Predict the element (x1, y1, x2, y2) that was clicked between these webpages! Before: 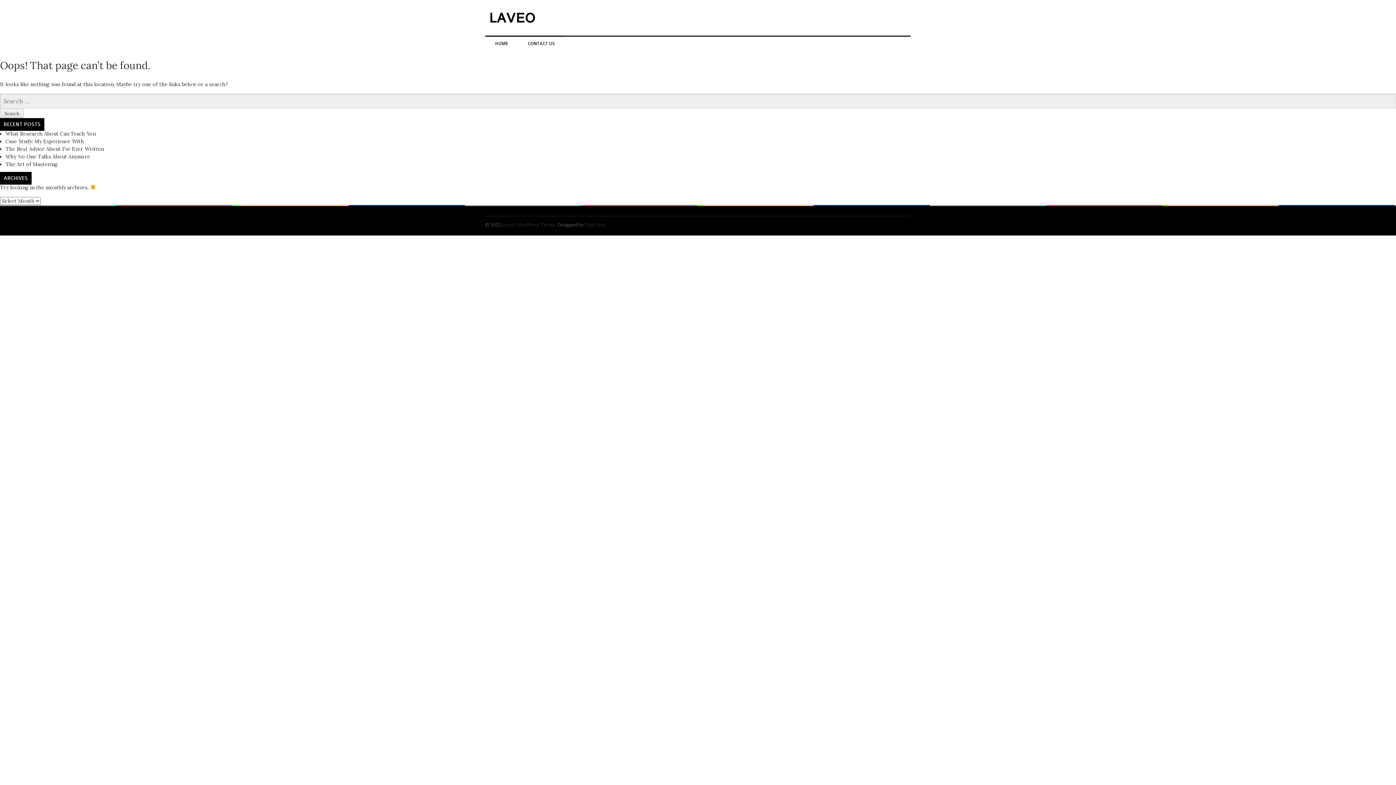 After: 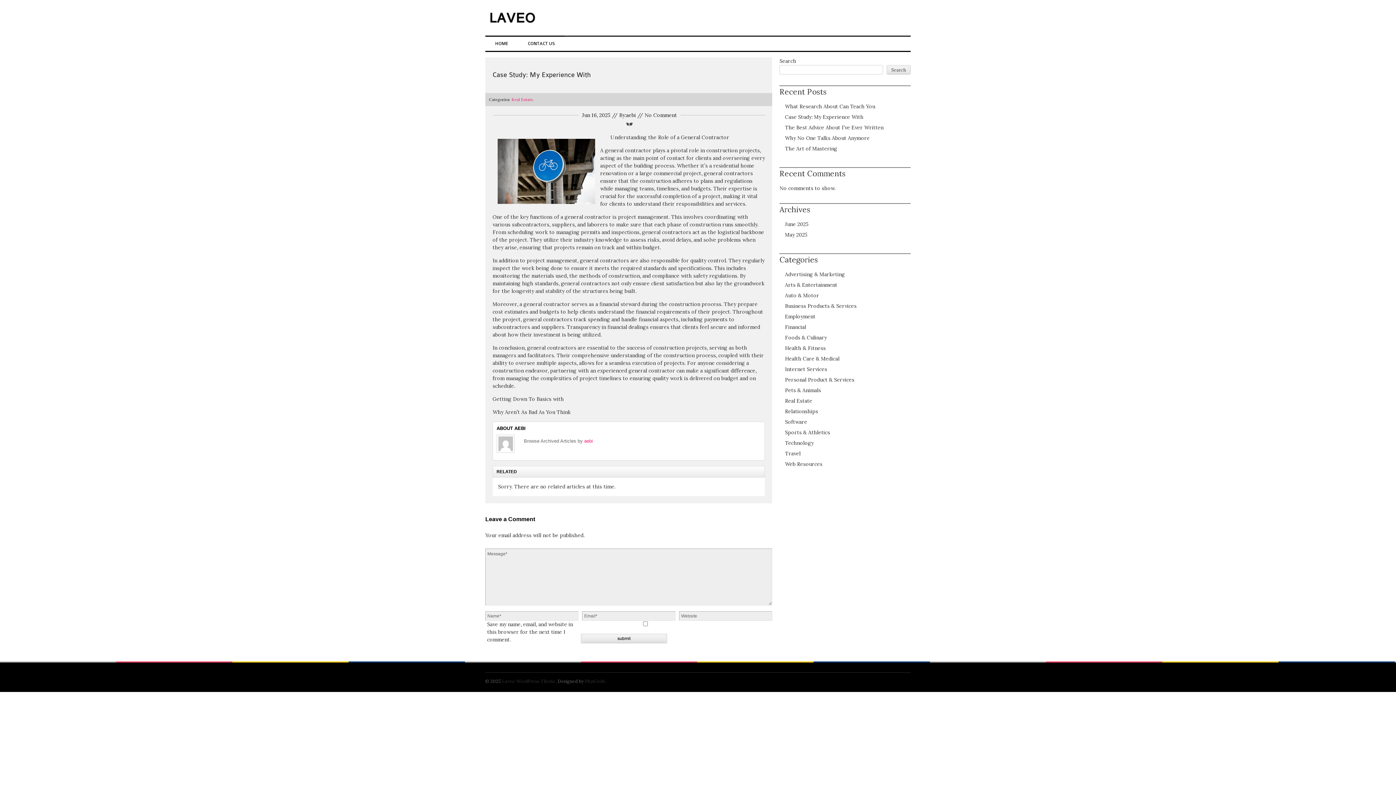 Action: bbox: (5, 138, 84, 144) label: Case Study: My Experience With